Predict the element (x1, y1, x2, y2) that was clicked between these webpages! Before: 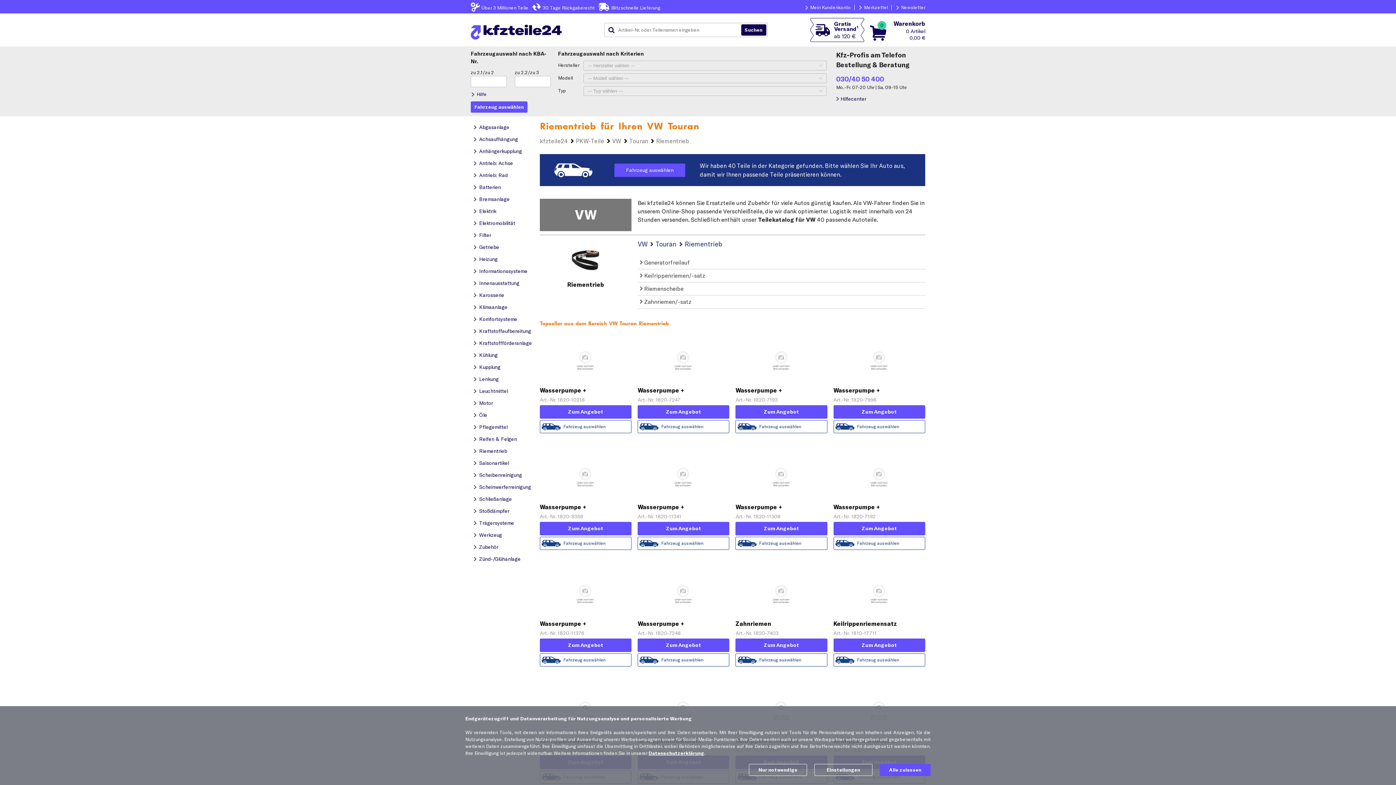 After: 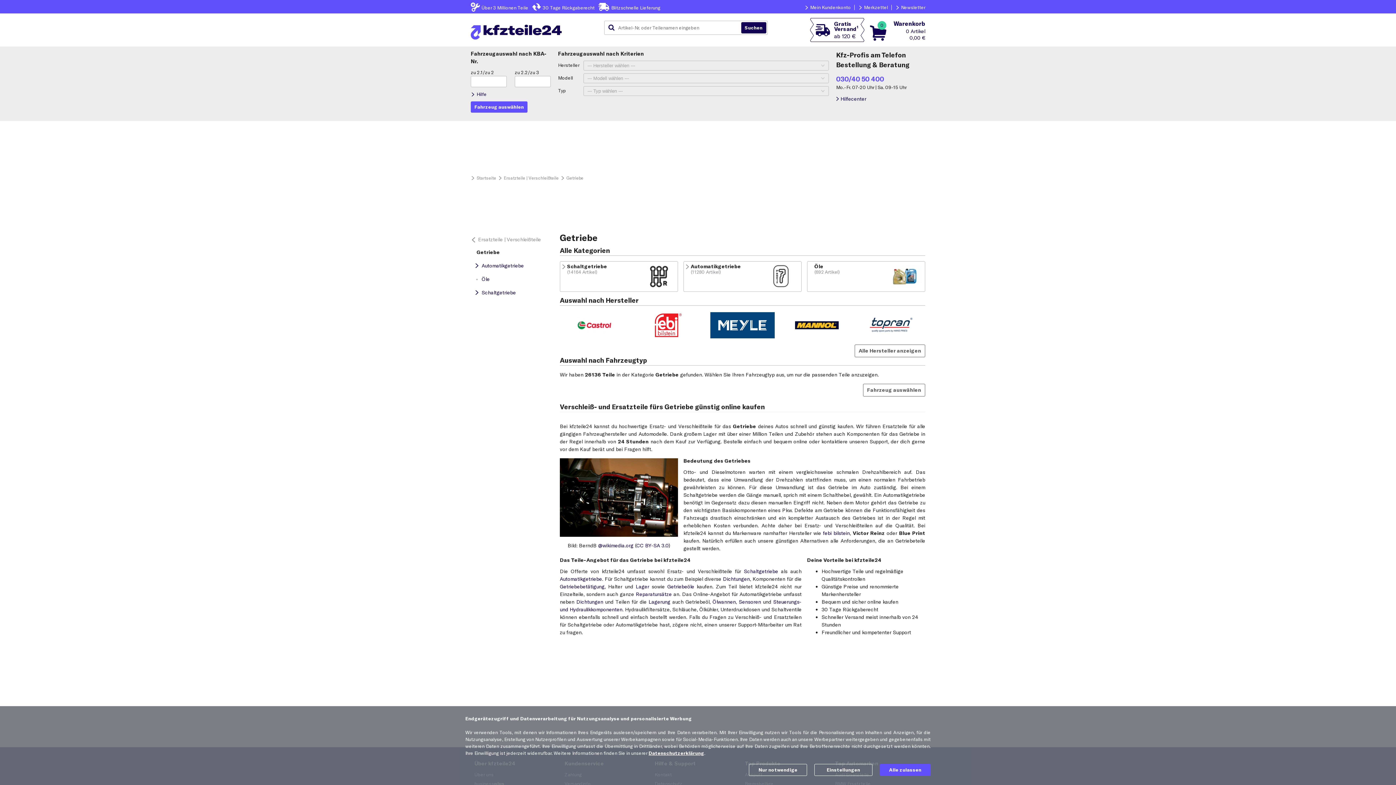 Action: label: Getriebe bbox: (470, 241, 534, 253)